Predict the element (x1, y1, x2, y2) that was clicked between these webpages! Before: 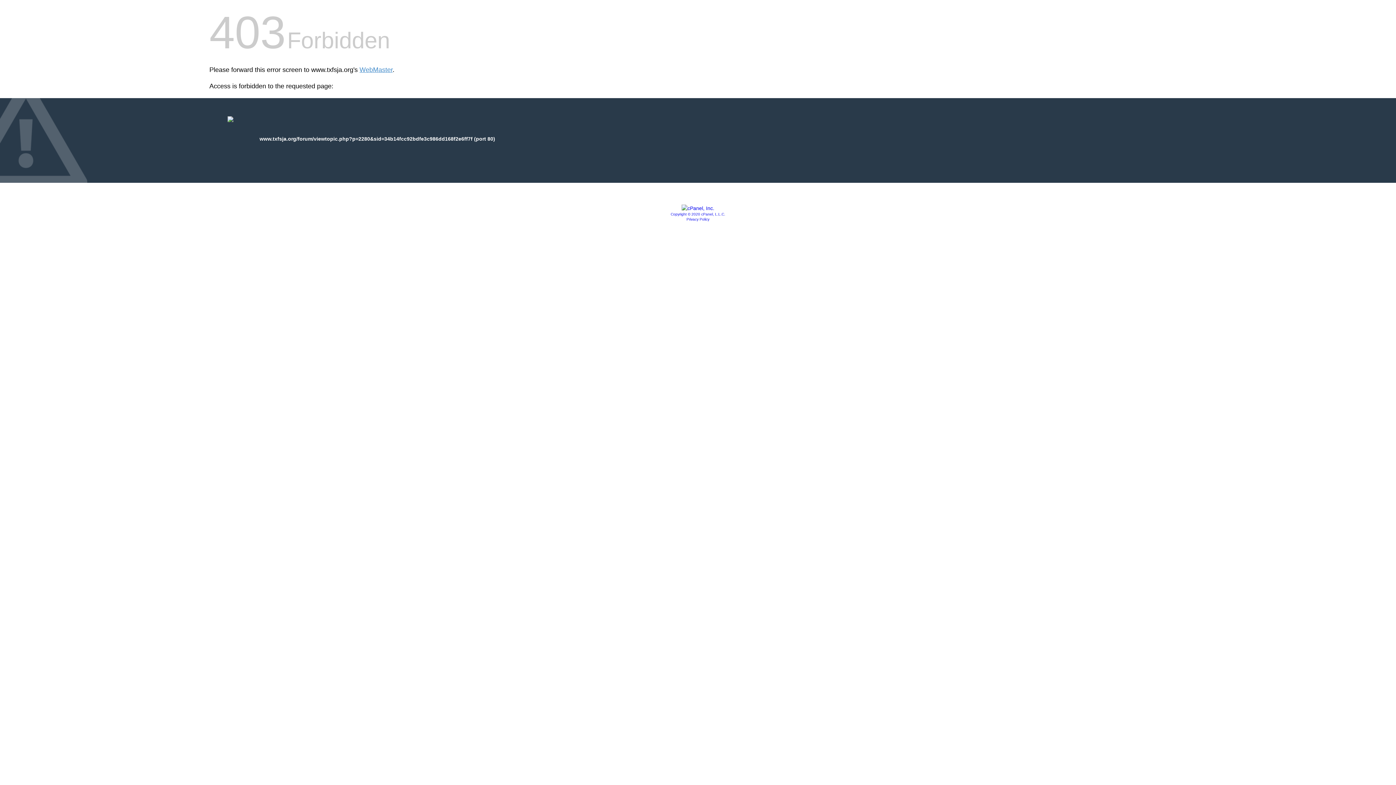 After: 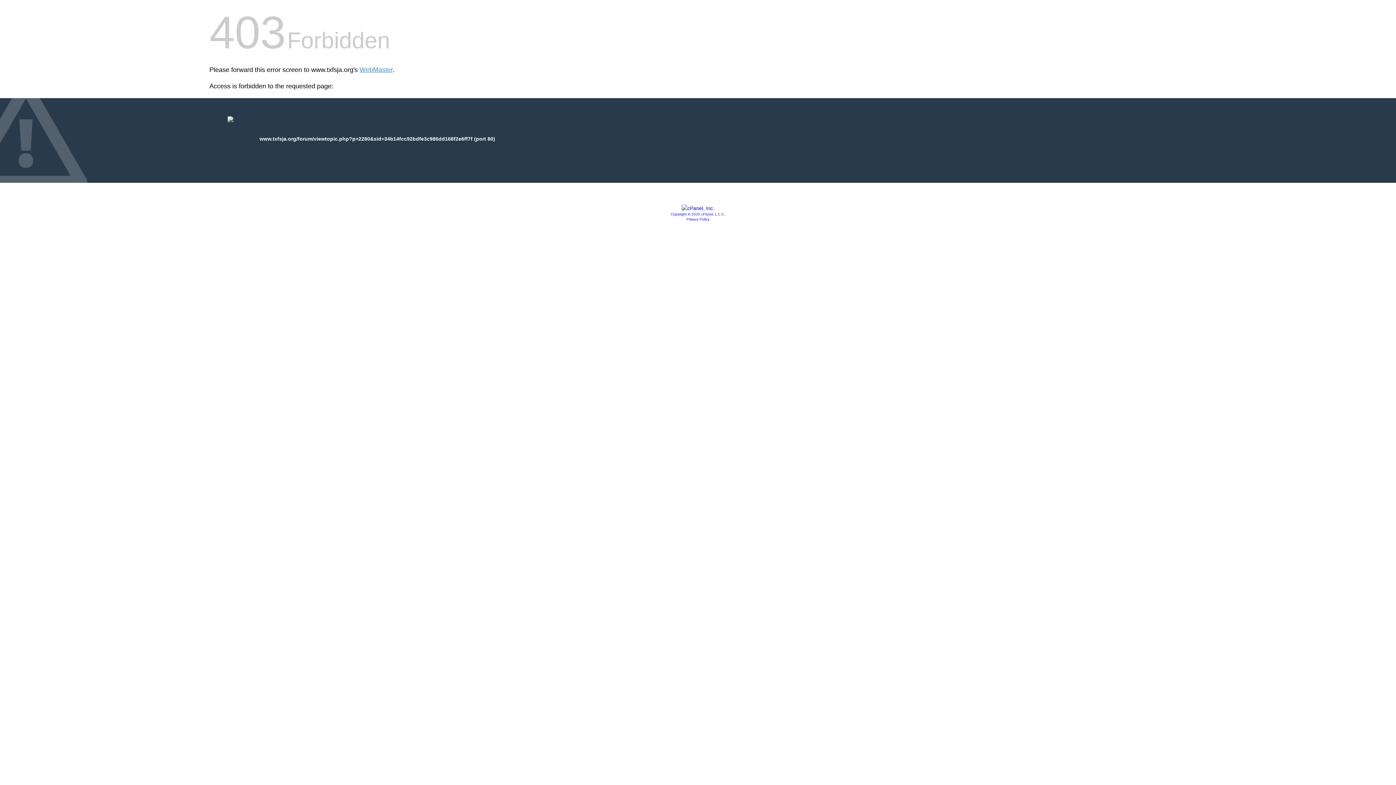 Action: bbox: (681, 205, 714, 211)